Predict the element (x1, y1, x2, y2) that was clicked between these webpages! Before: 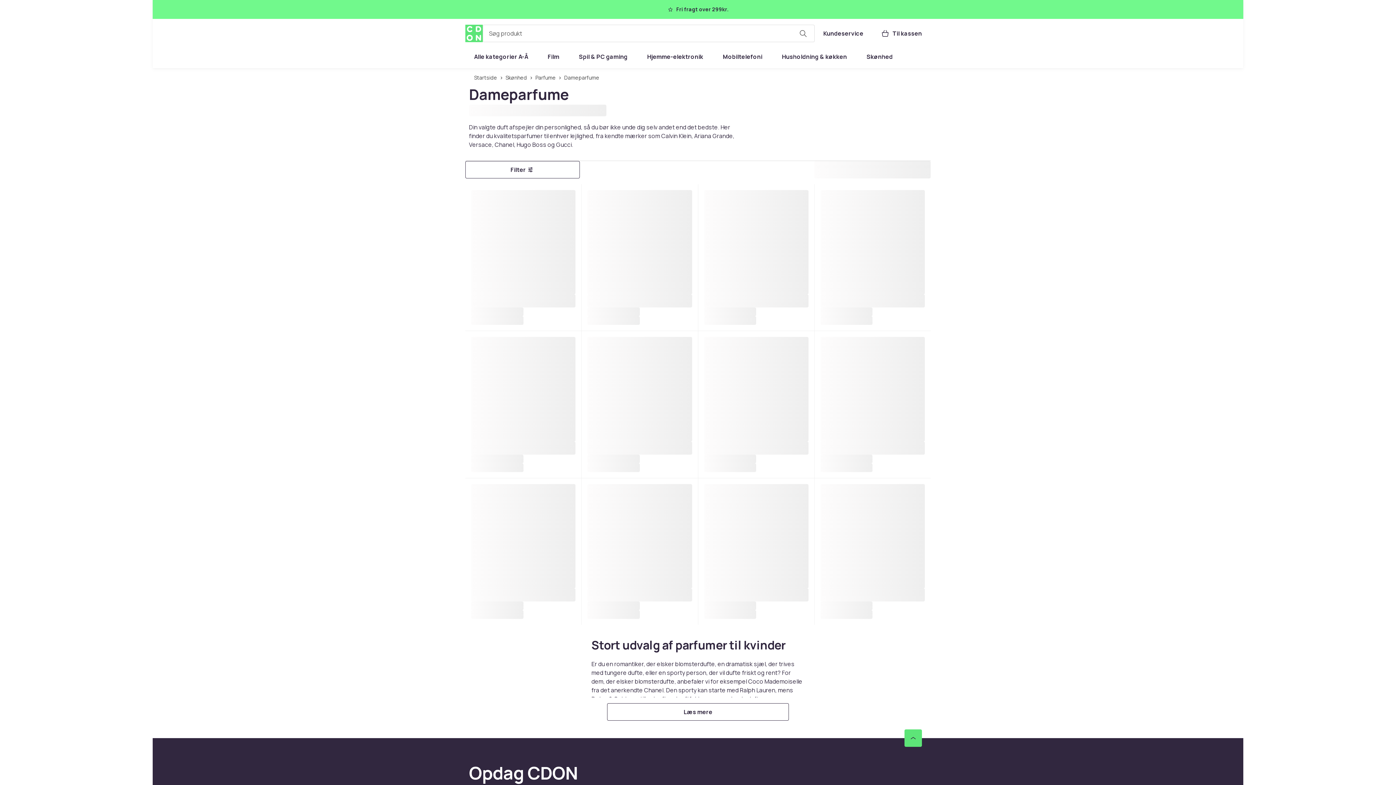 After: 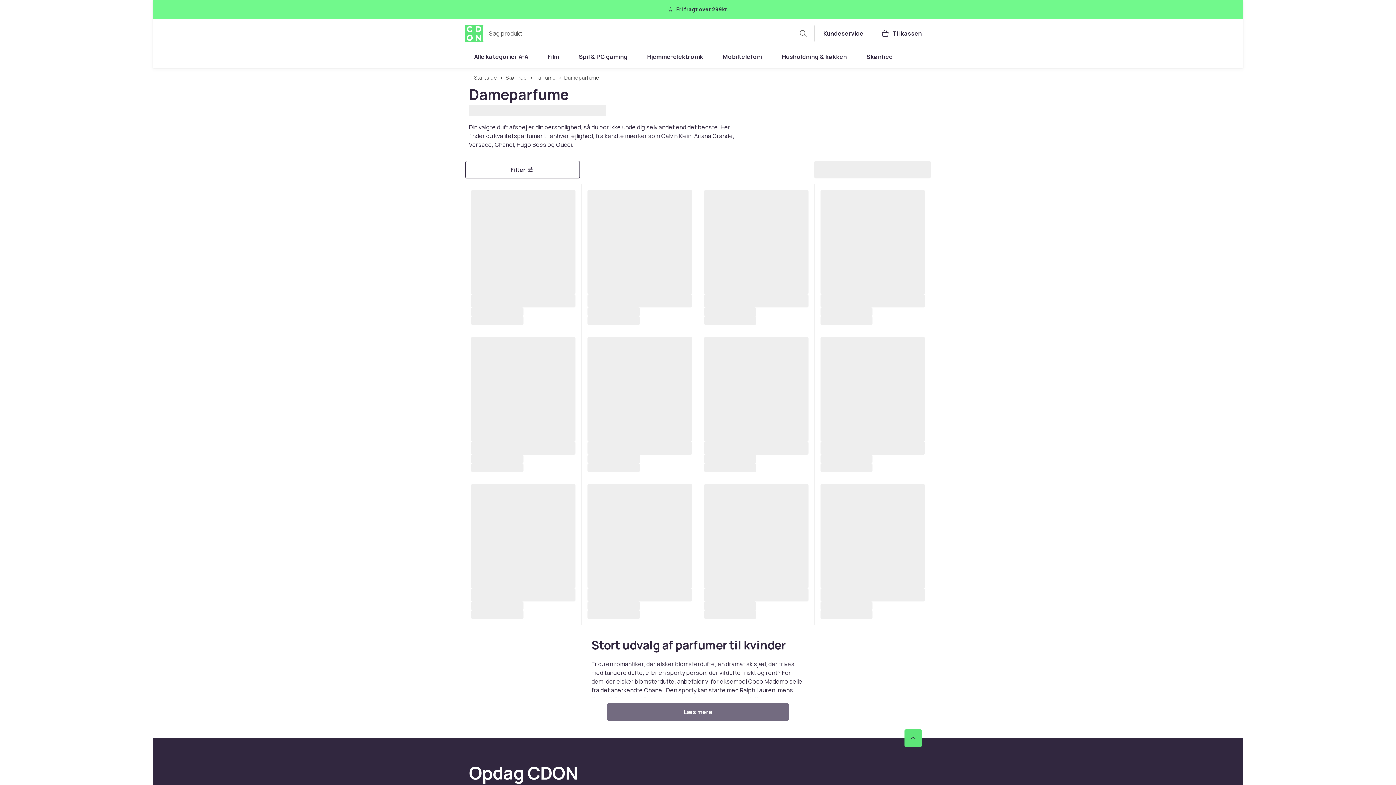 Action: bbox: (607, 703, 789, 721) label: Læs mere